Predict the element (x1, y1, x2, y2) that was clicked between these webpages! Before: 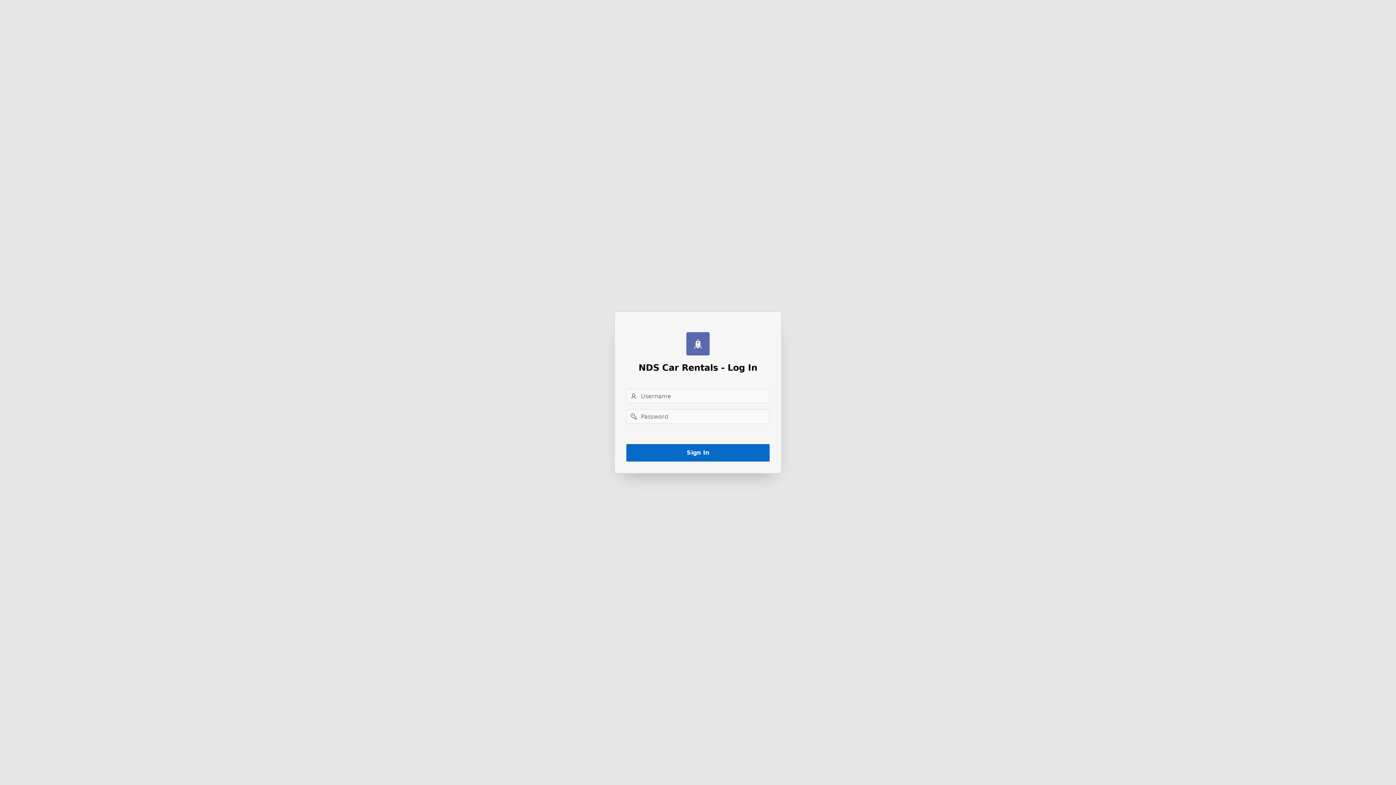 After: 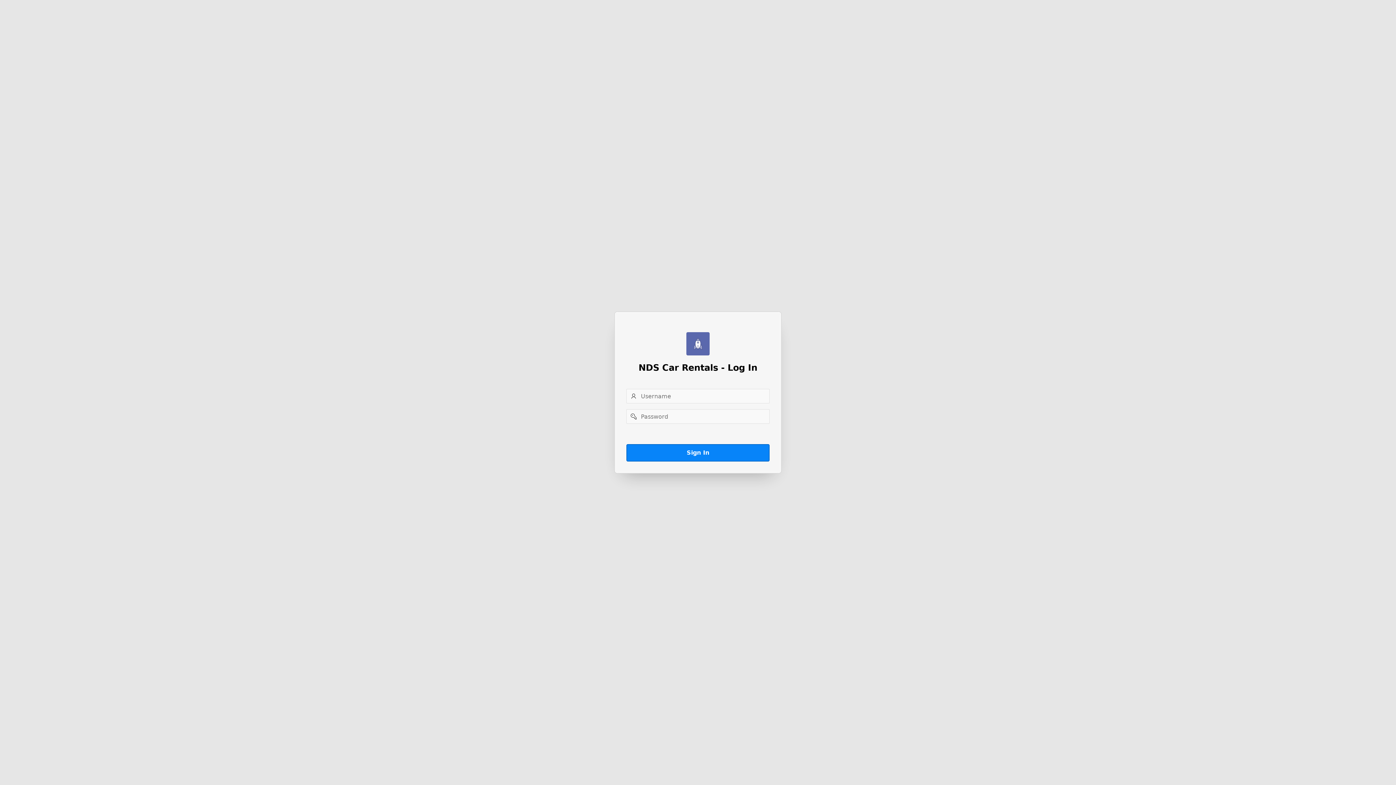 Action: label: Sign In bbox: (626, 444, 769, 461)